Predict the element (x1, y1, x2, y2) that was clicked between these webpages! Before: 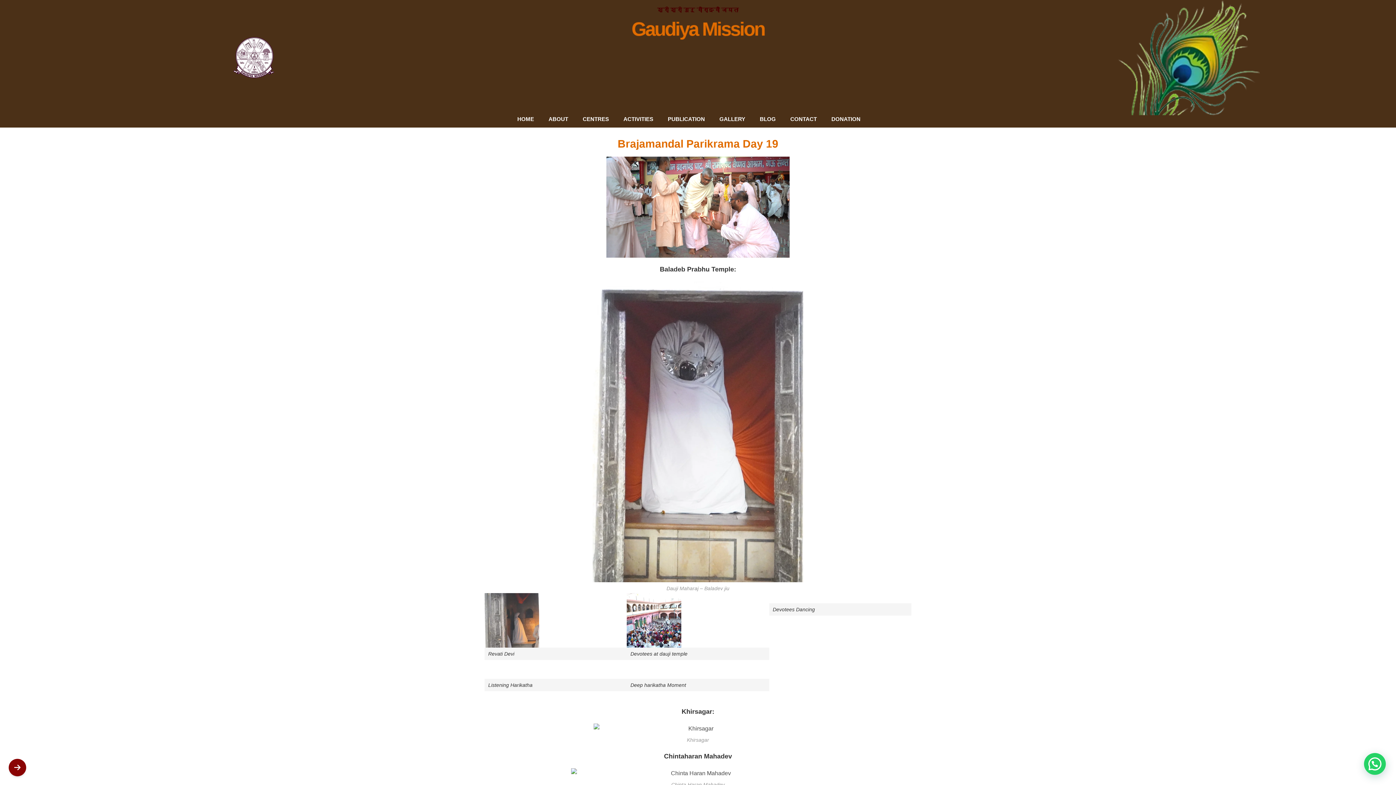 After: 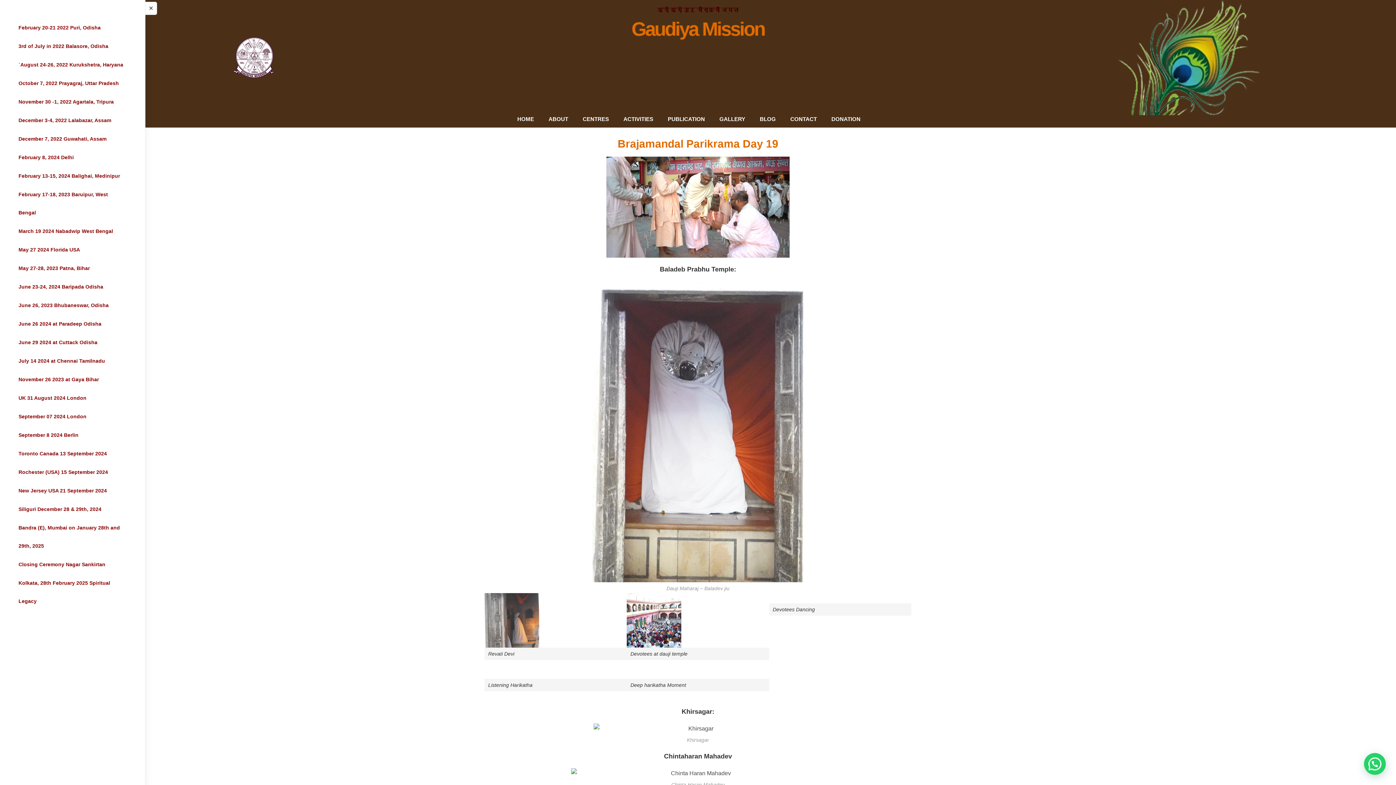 Action: bbox: (8, 759, 26, 776)